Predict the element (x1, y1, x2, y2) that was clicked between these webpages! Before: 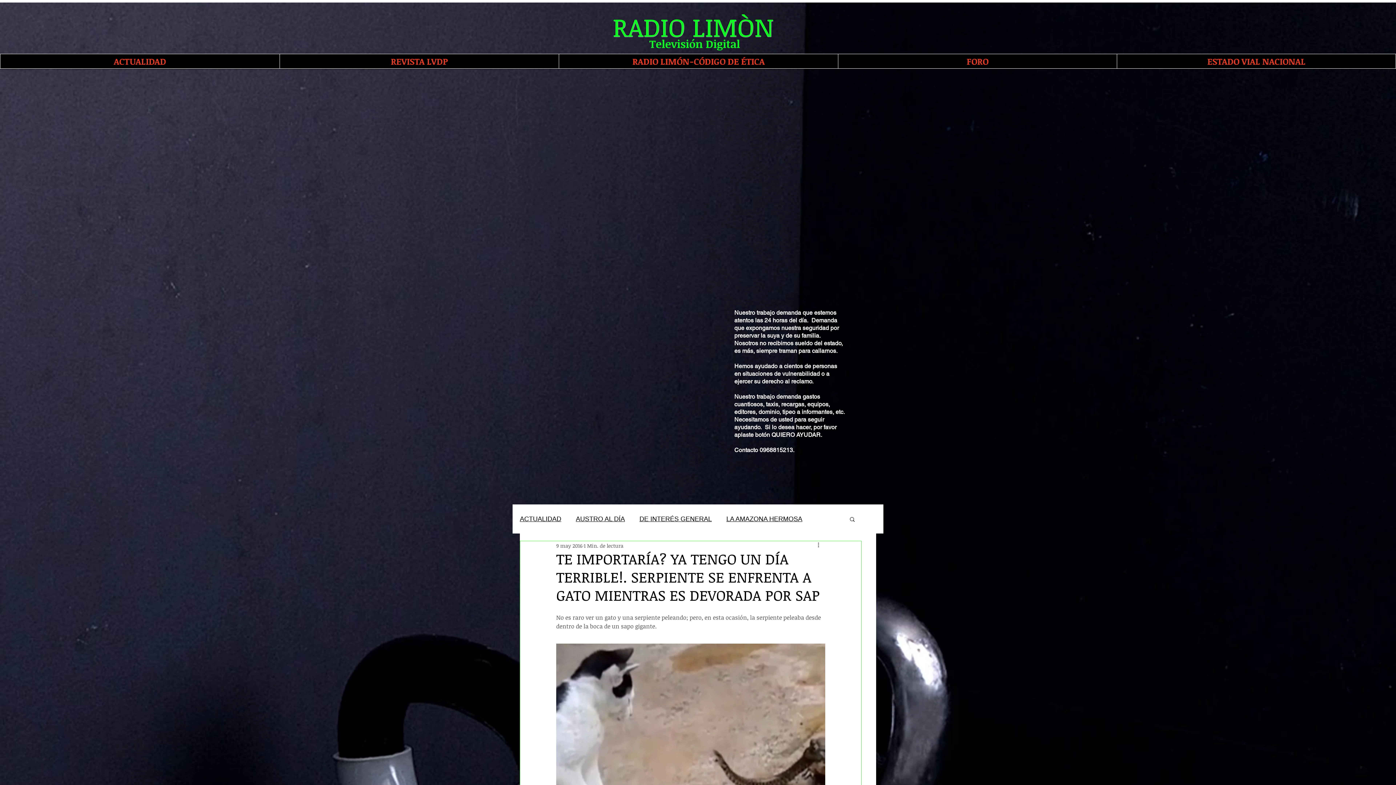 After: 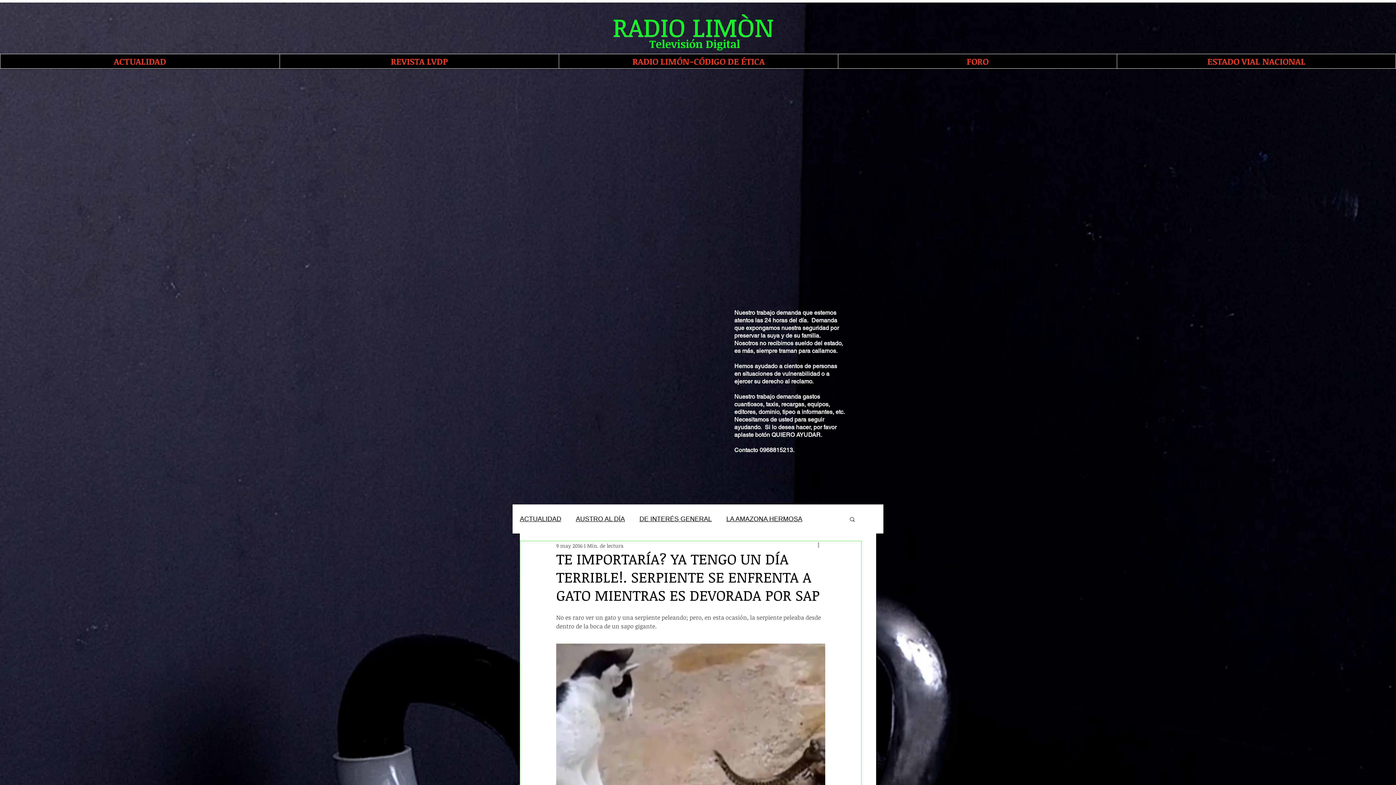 Action: label: Buscar bbox: (849, 516, 856, 522)